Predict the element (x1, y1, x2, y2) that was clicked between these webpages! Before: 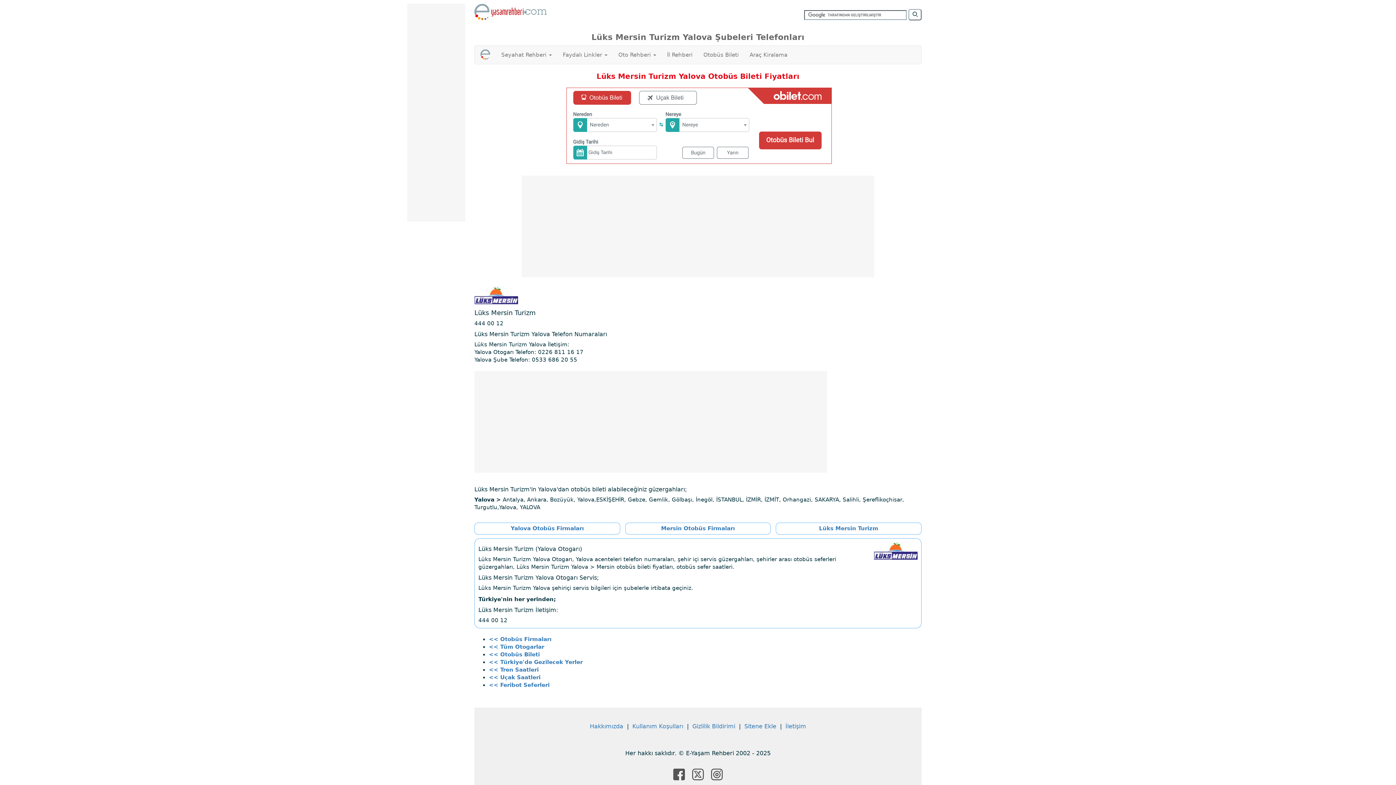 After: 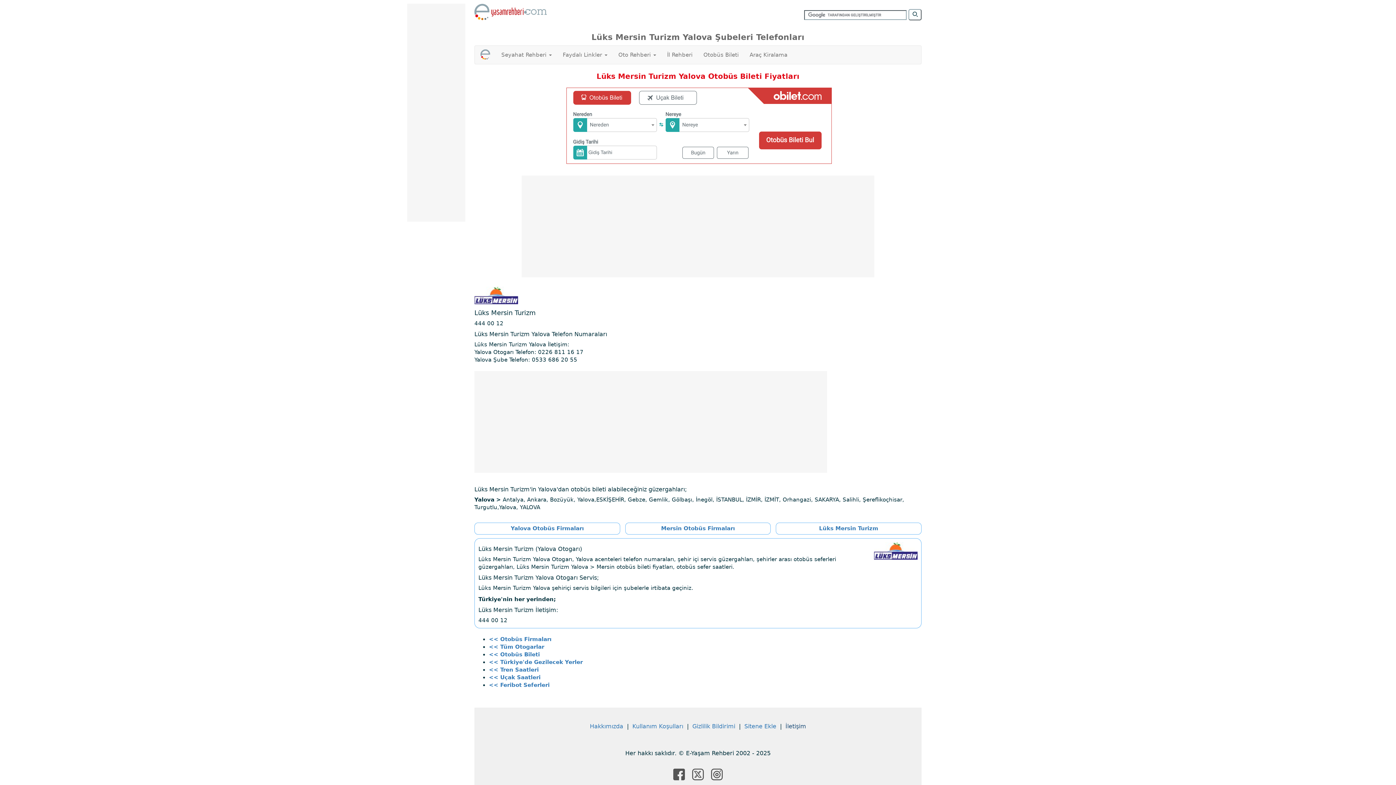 Action: bbox: (785, 737, 806, 744) label: İletişim